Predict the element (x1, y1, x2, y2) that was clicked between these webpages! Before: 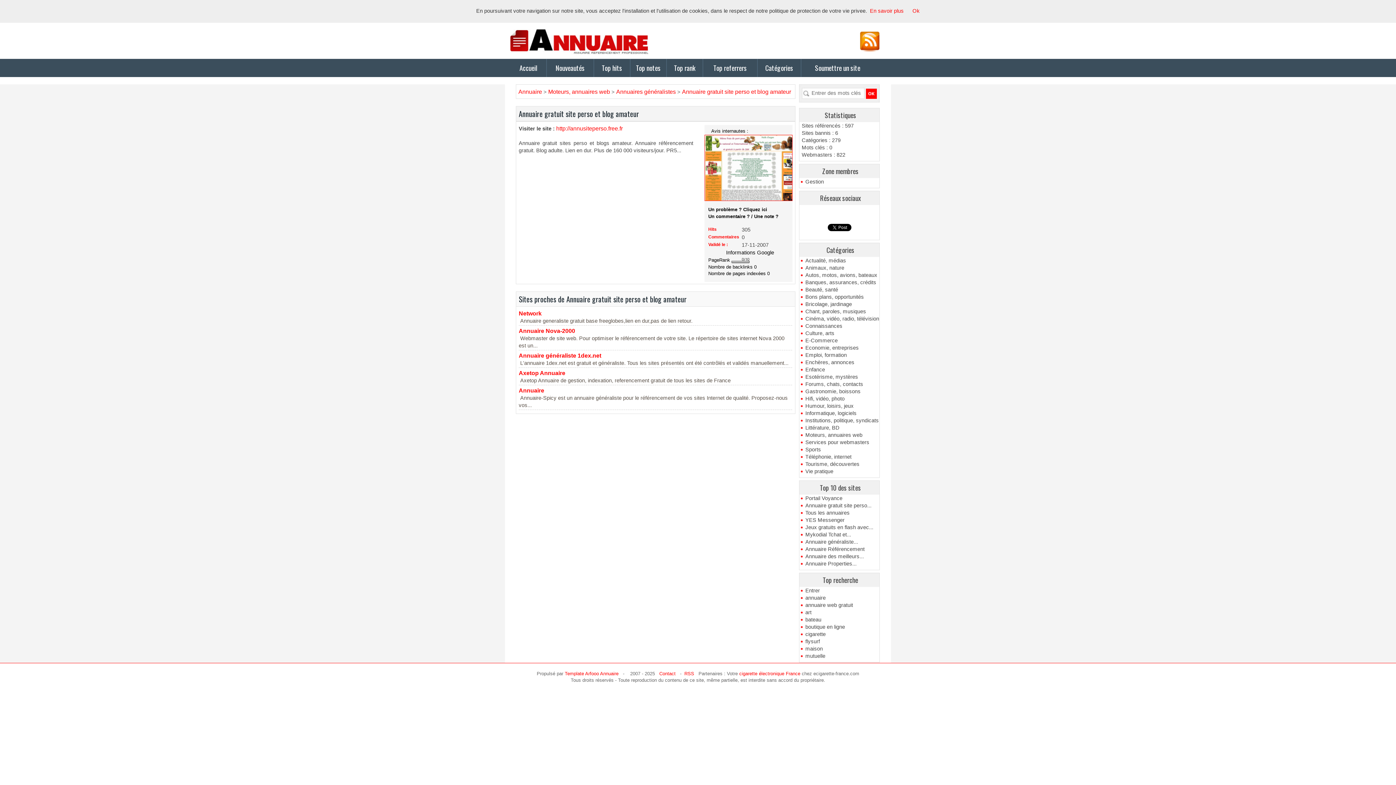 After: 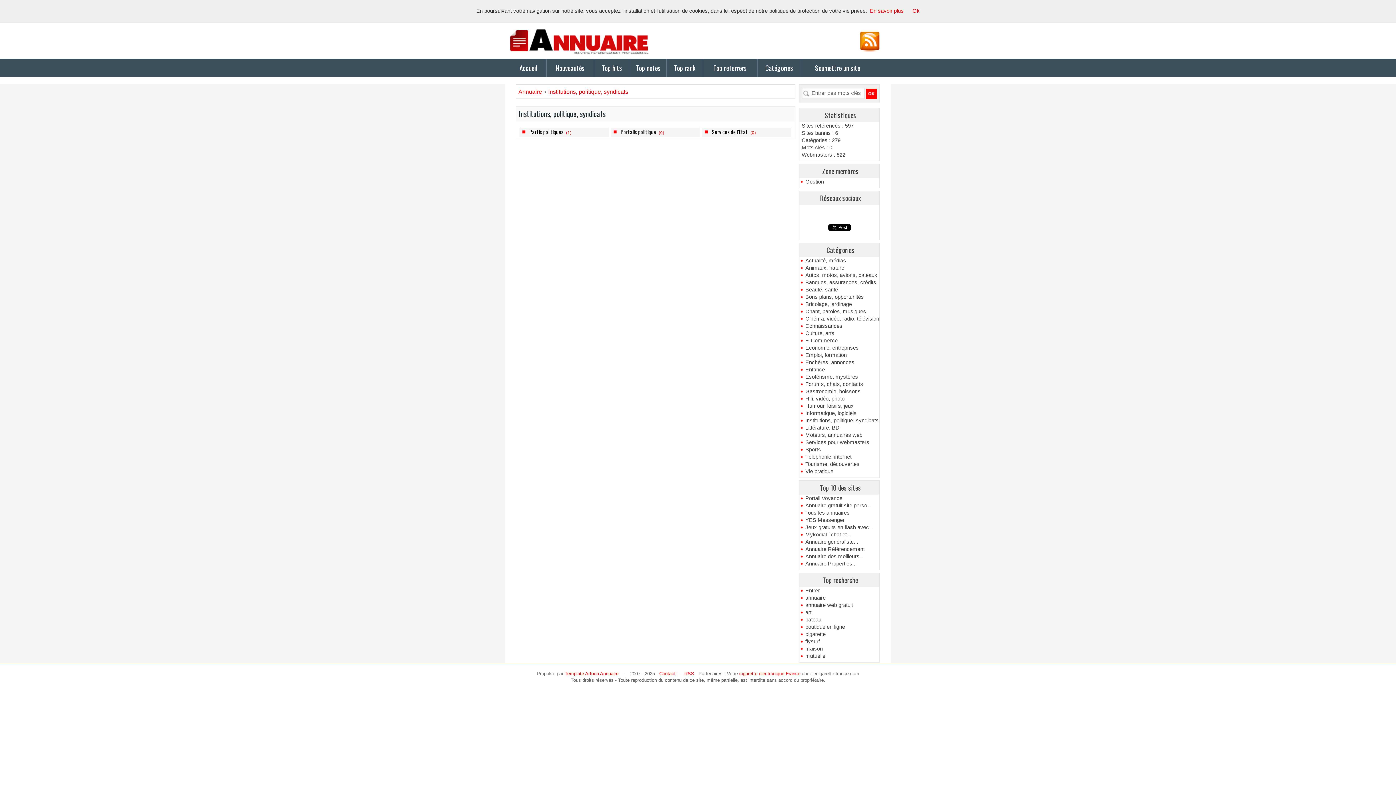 Action: bbox: (800, 417, 879, 424) label: Institutions, politique, syndicats